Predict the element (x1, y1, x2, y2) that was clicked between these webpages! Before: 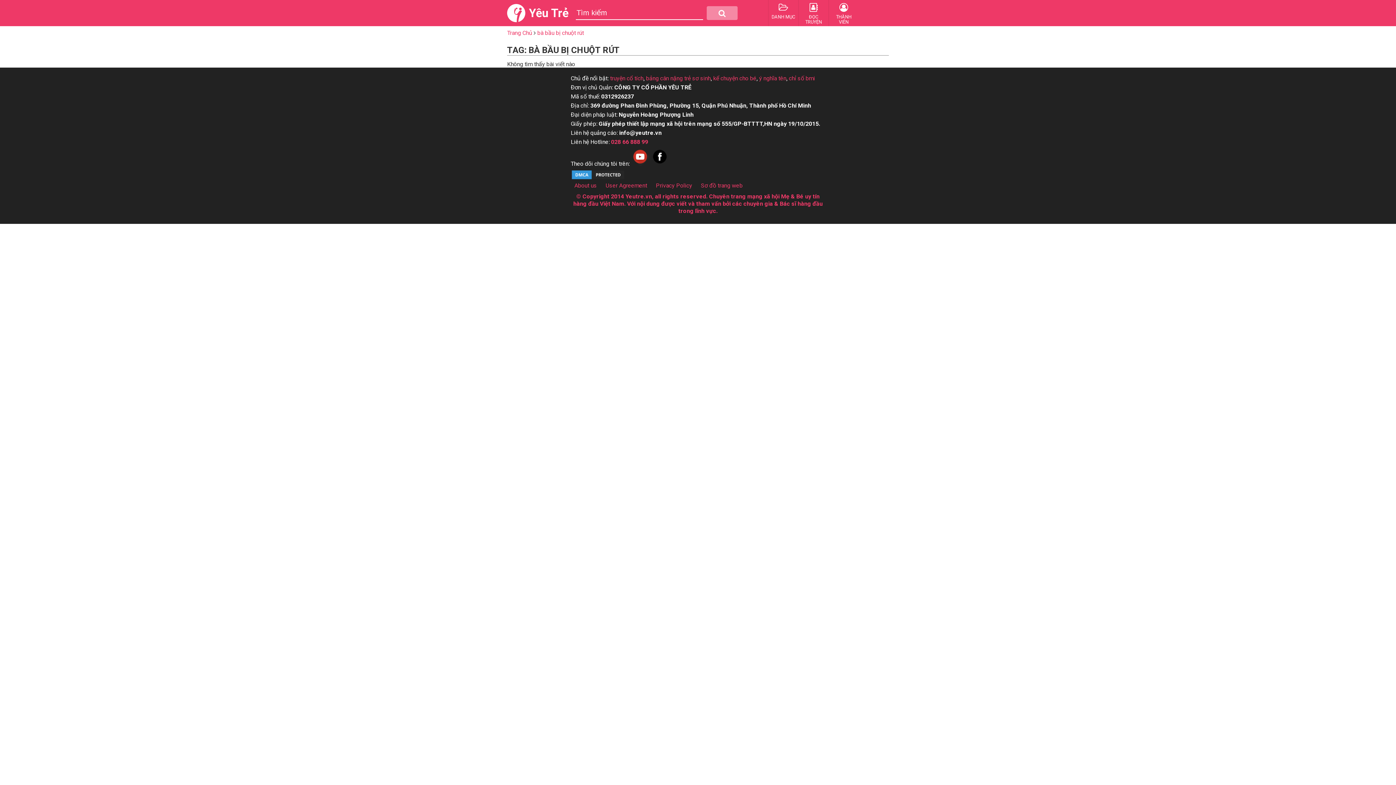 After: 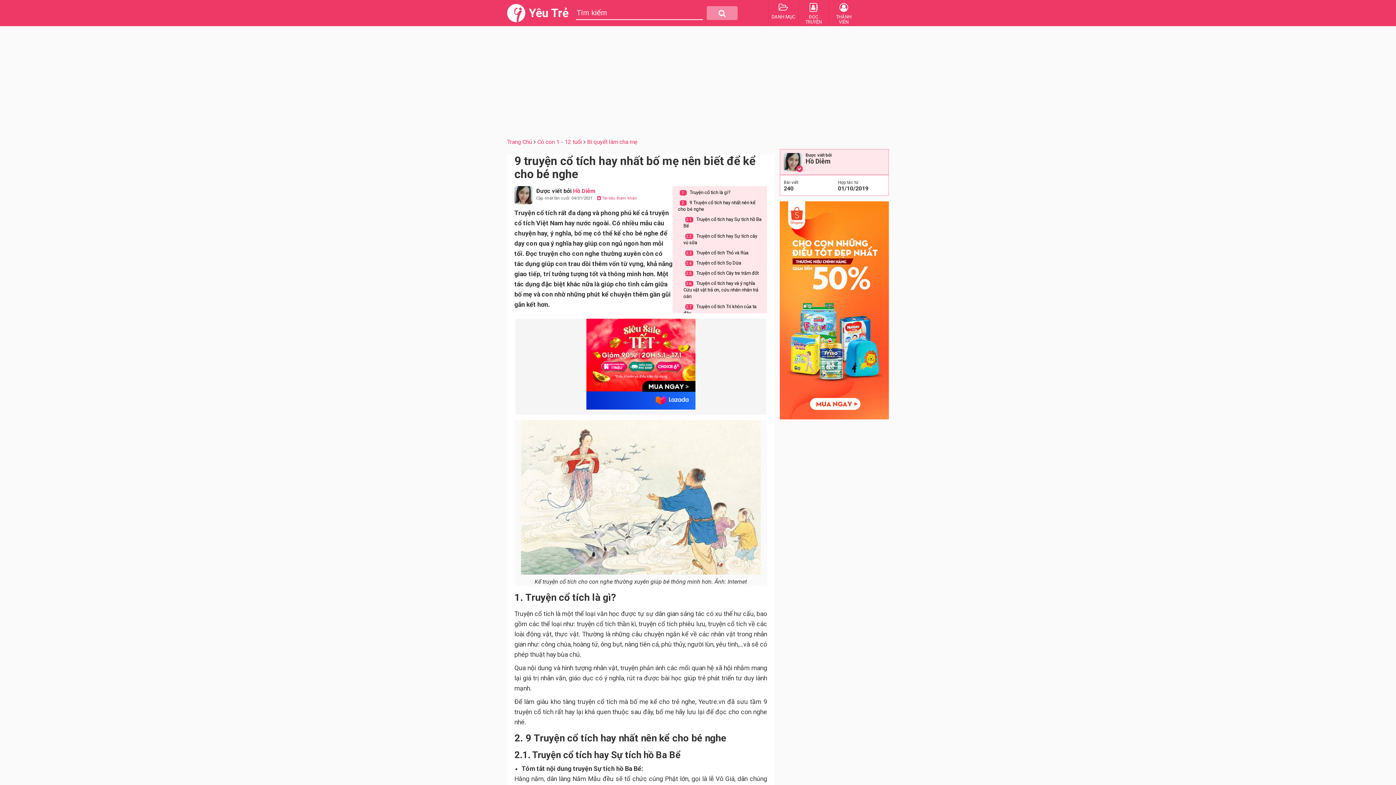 Action: bbox: (610, 74, 643, 81) label: truyện cổ tích